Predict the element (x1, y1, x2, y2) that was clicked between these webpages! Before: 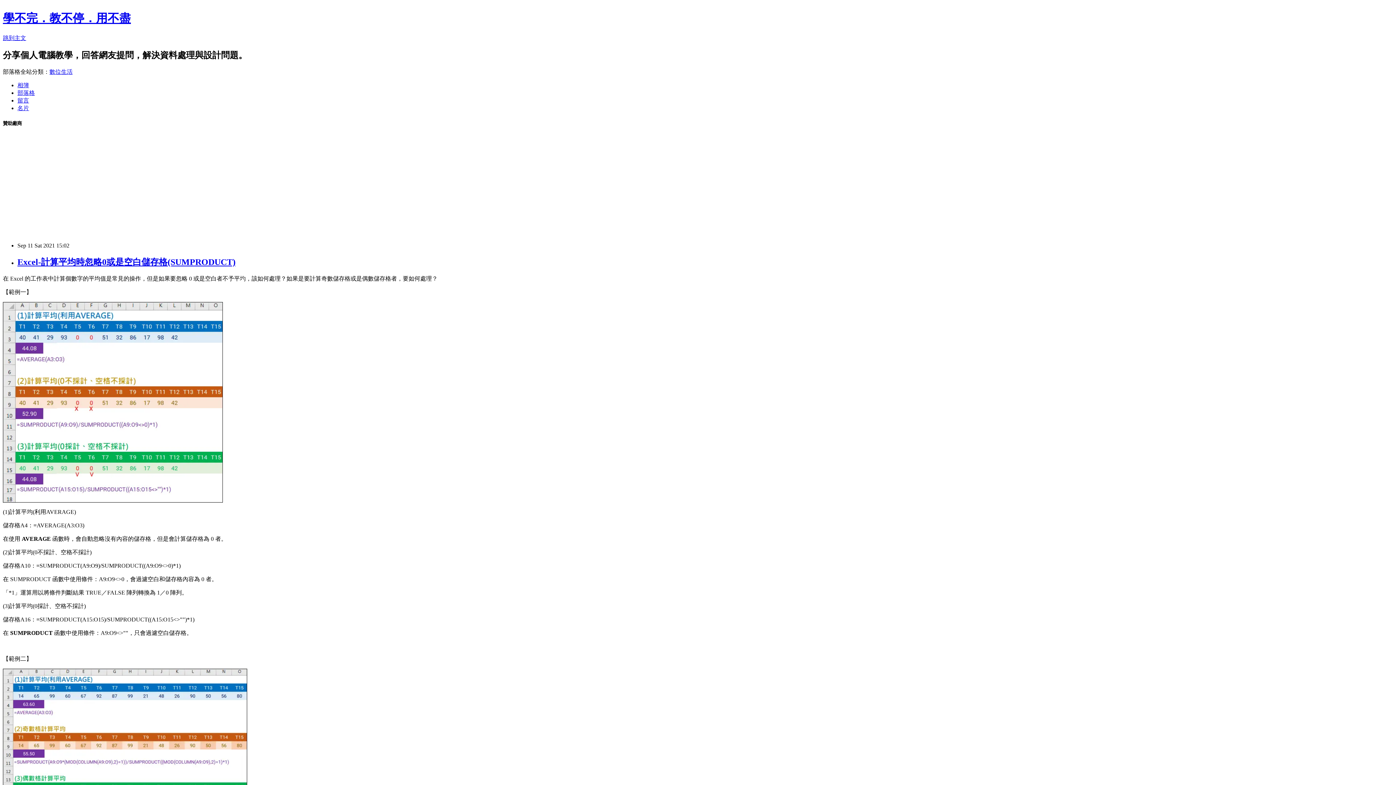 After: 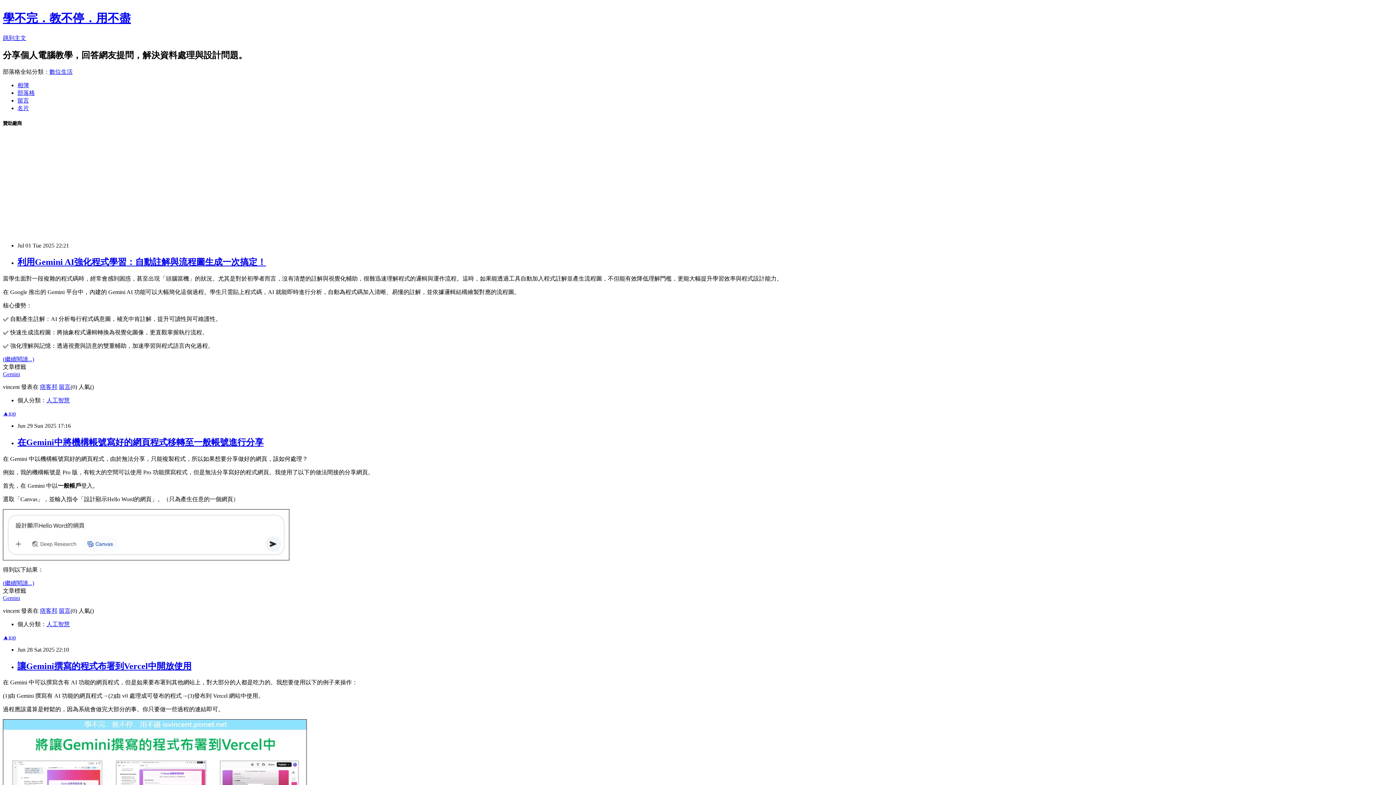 Action: label: 學不完．教不停．用不盡 bbox: (2, 11, 130, 24)